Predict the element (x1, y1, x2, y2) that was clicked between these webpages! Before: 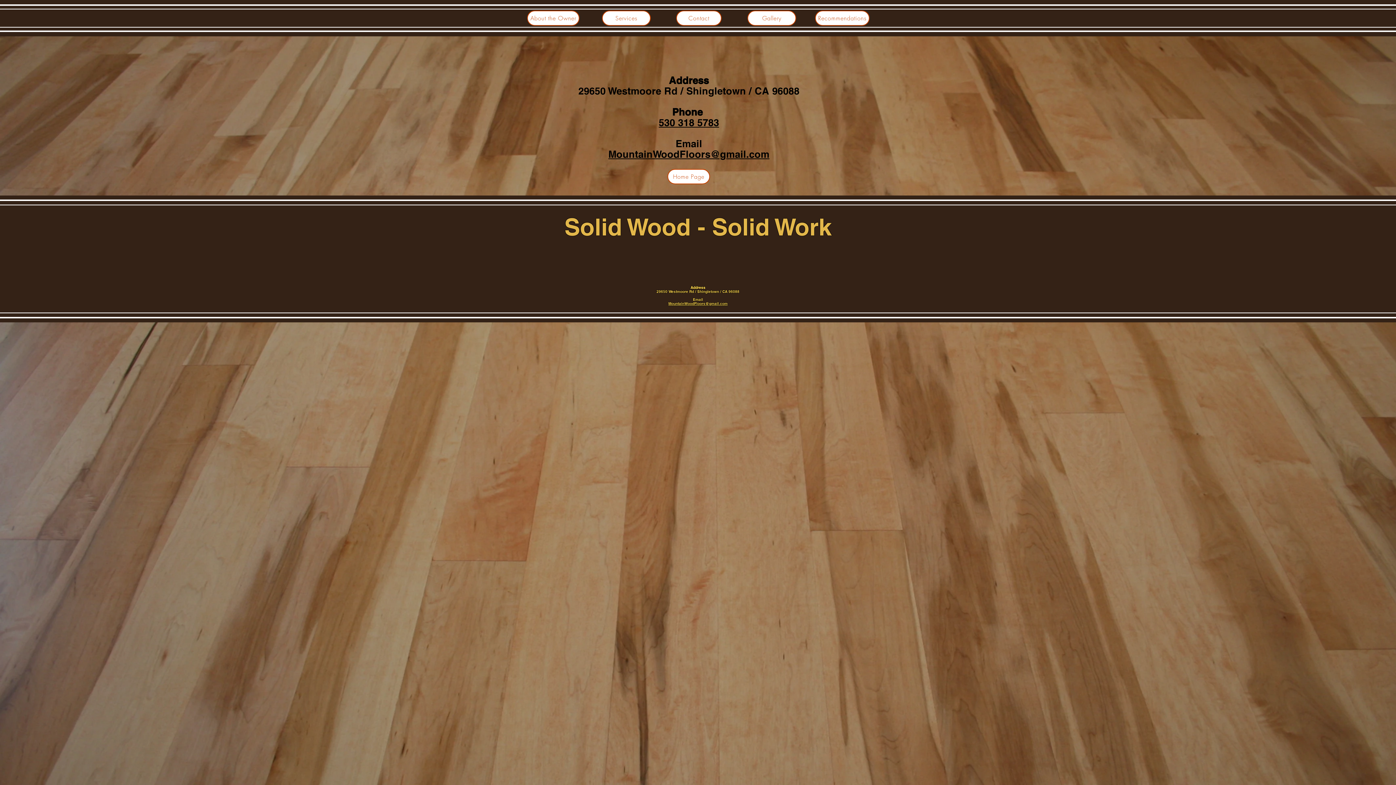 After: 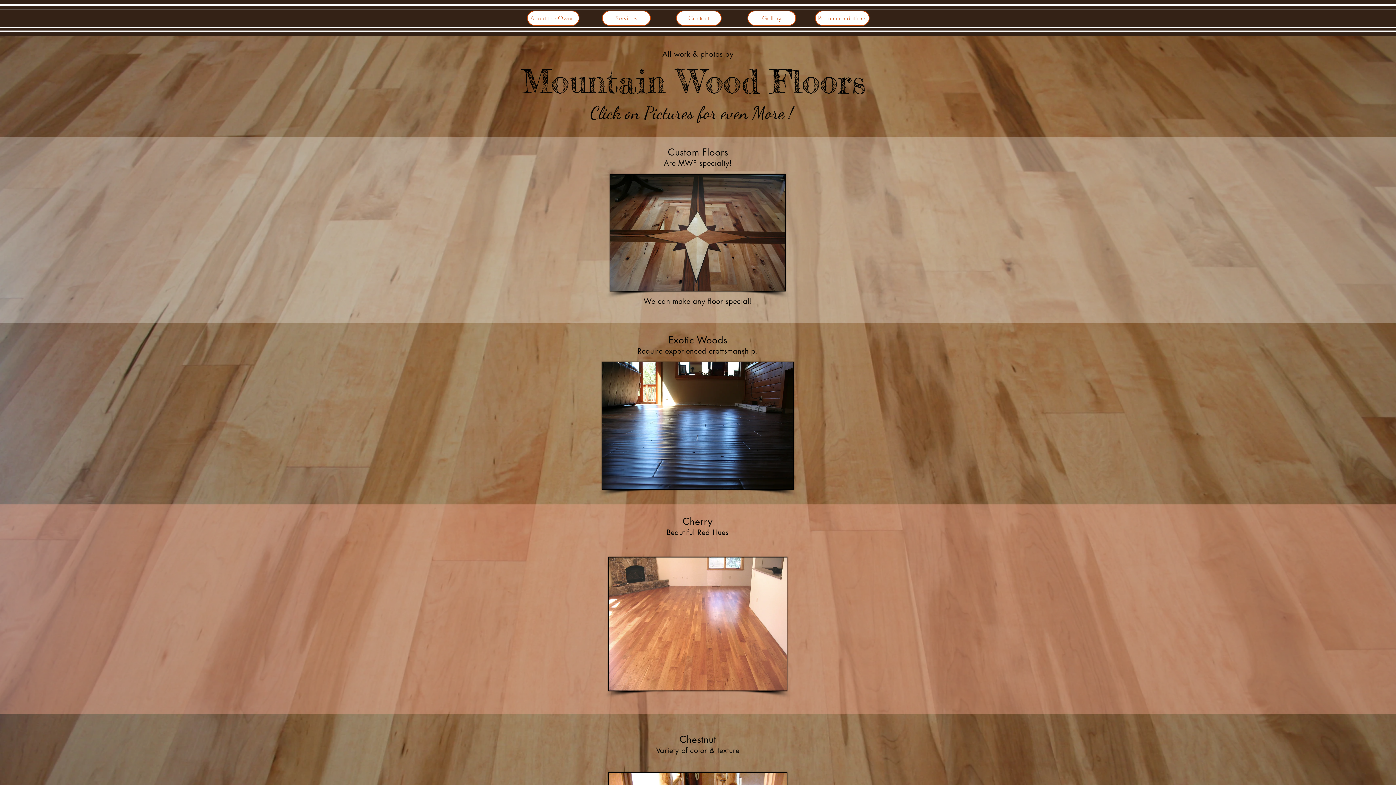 Action: bbox: (747, 10, 796, 25) label: Gallery